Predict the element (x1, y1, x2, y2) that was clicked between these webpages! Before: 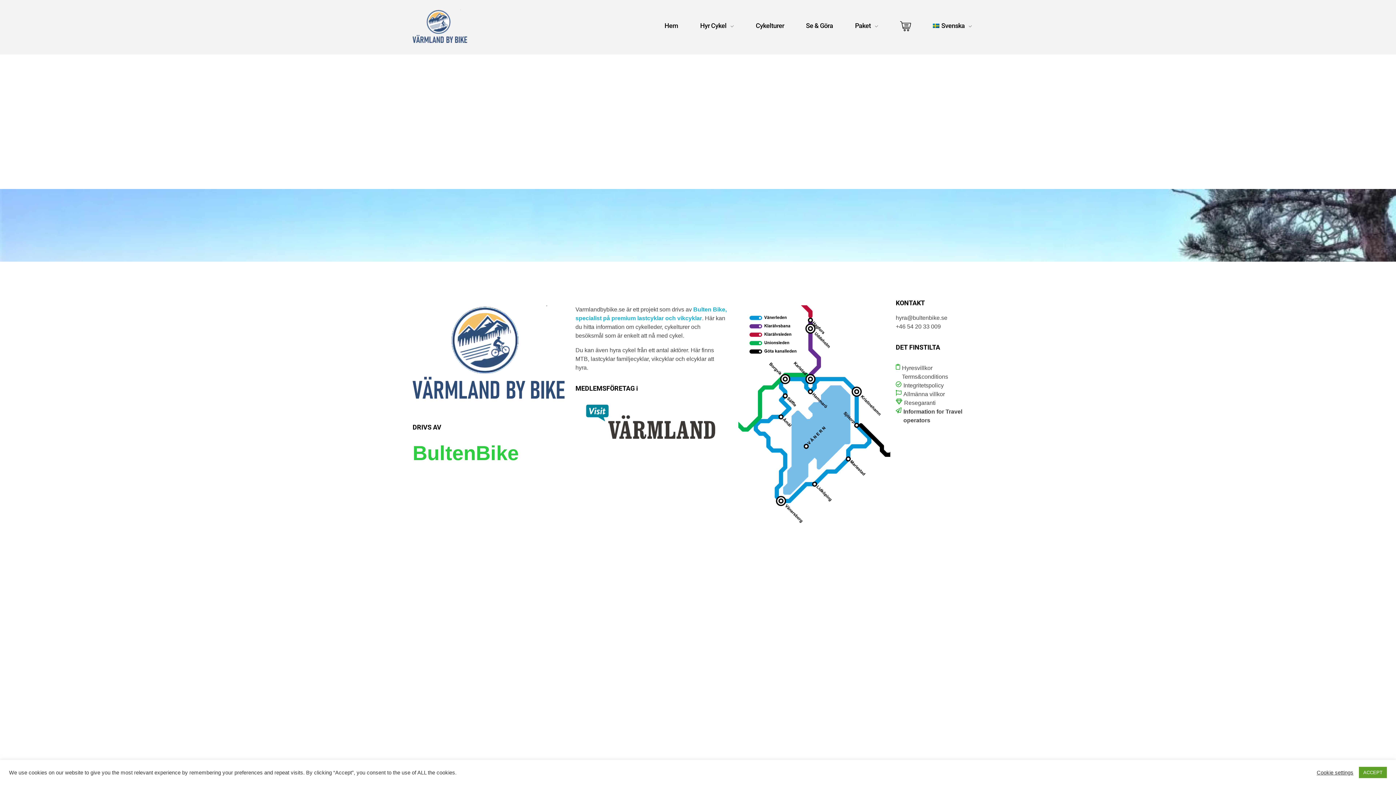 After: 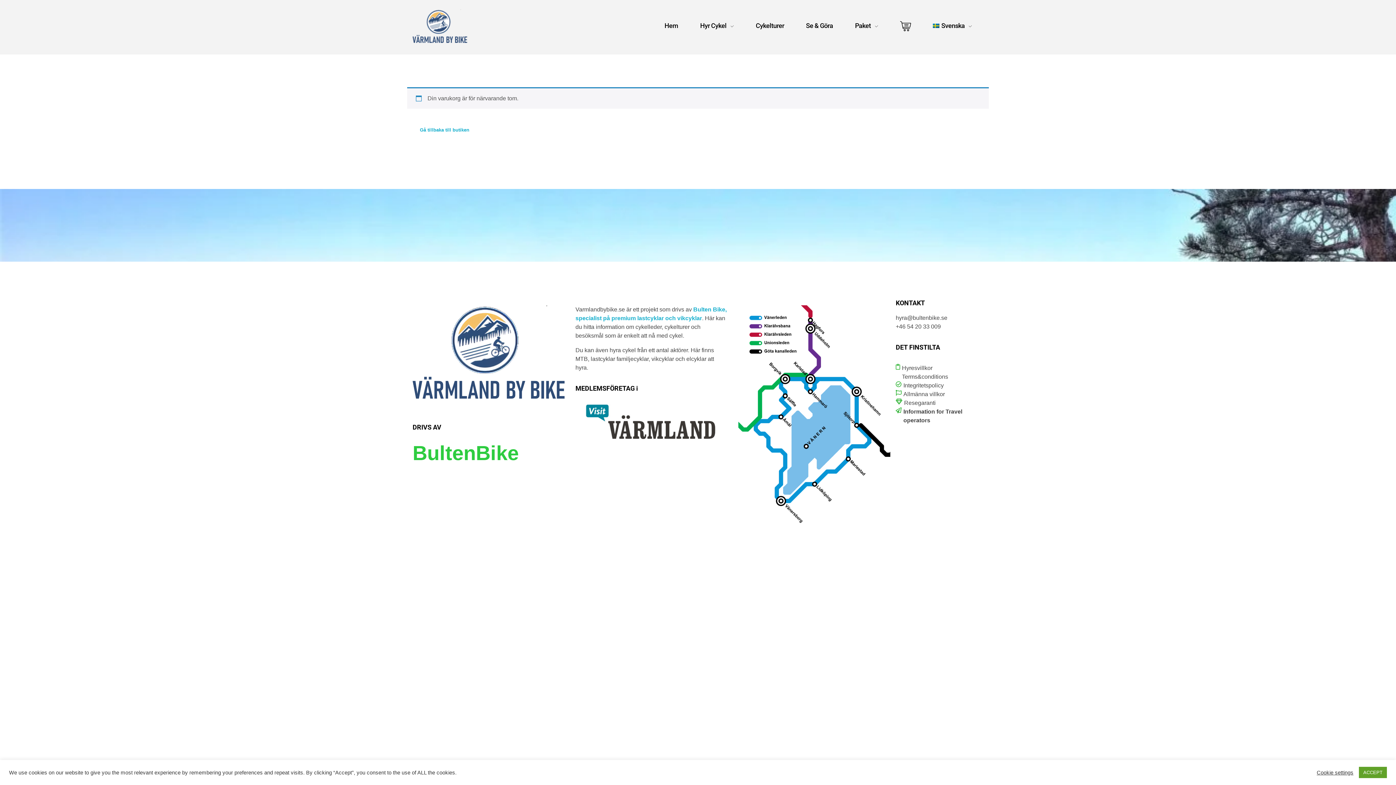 Action: bbox: (889, 20, 922, 34)